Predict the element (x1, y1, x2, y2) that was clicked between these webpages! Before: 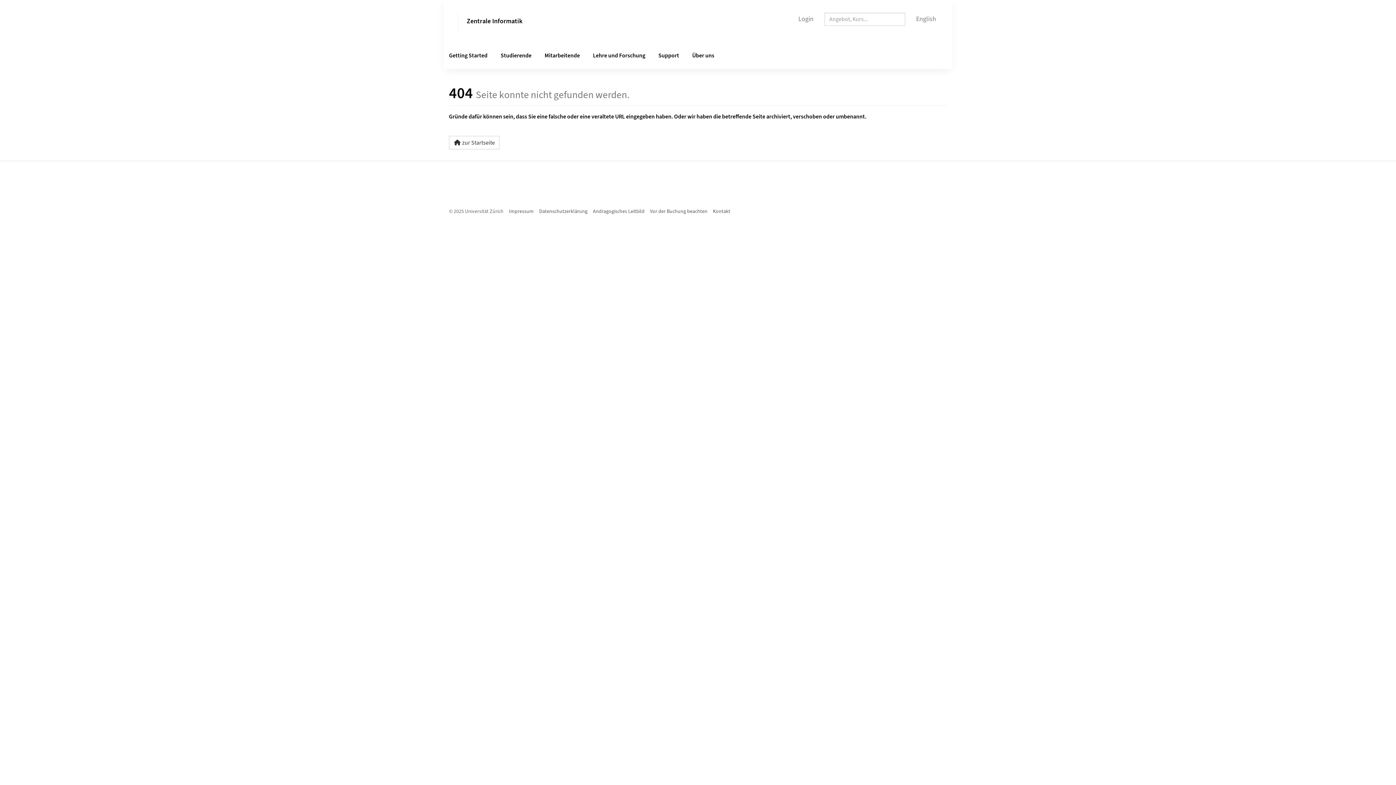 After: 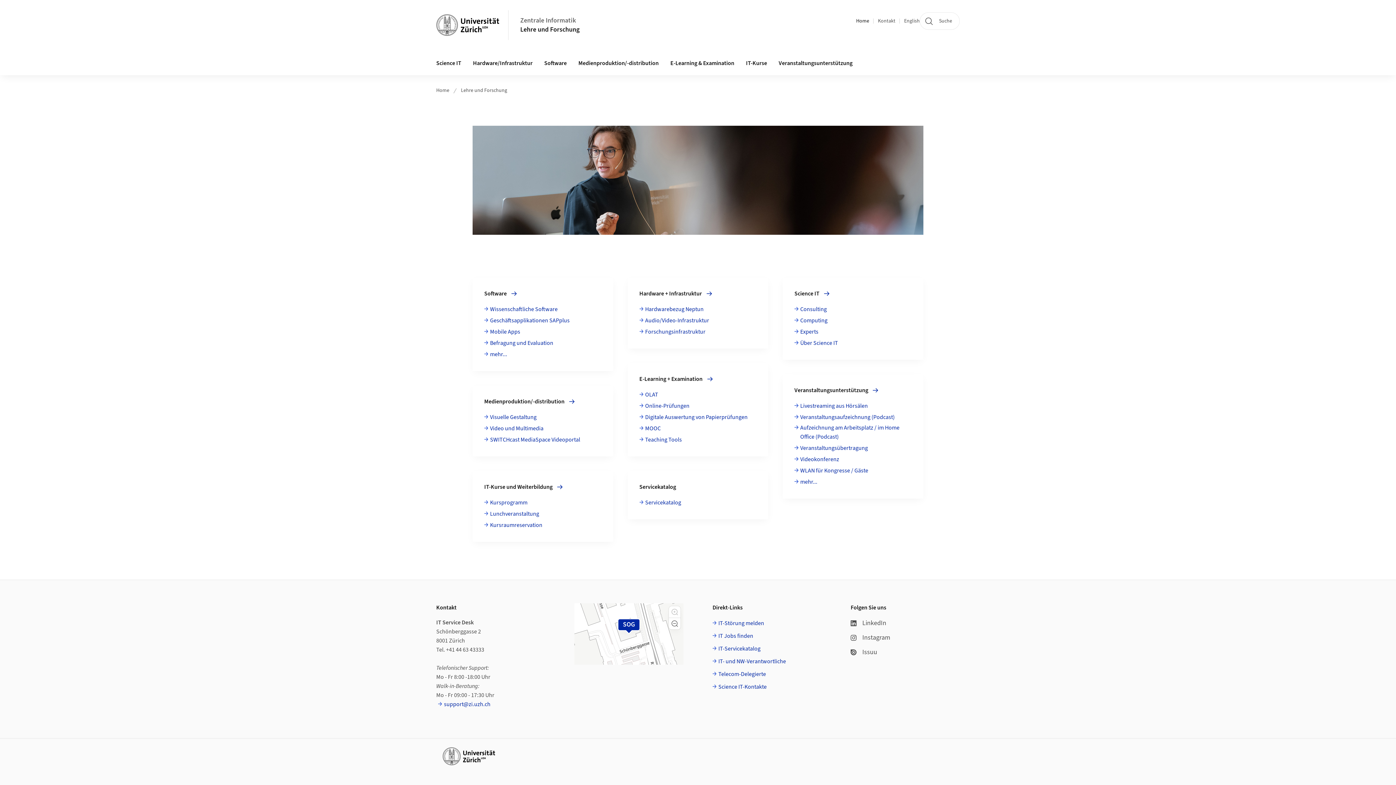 Action: label: Lehre und Forschung bbox: (593, 43, 645, 69)